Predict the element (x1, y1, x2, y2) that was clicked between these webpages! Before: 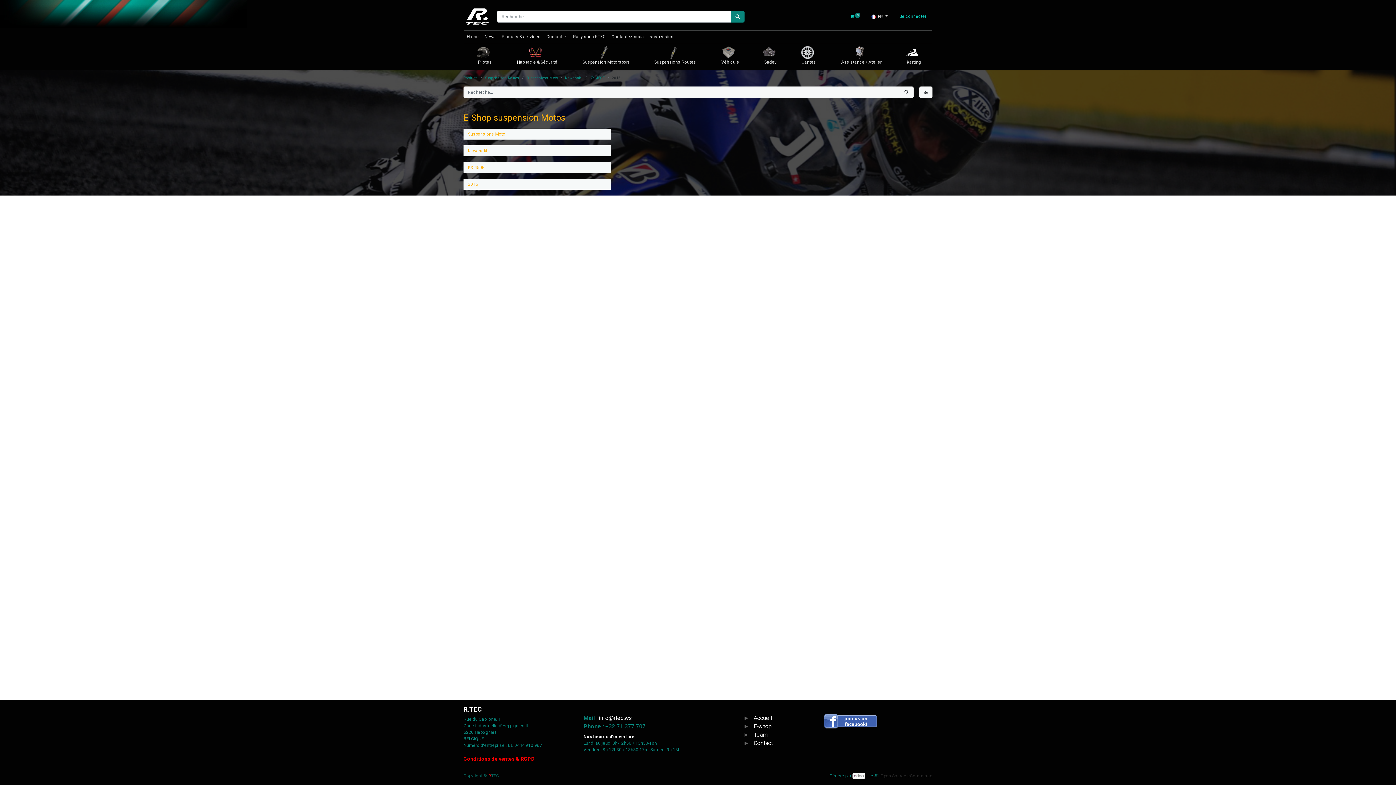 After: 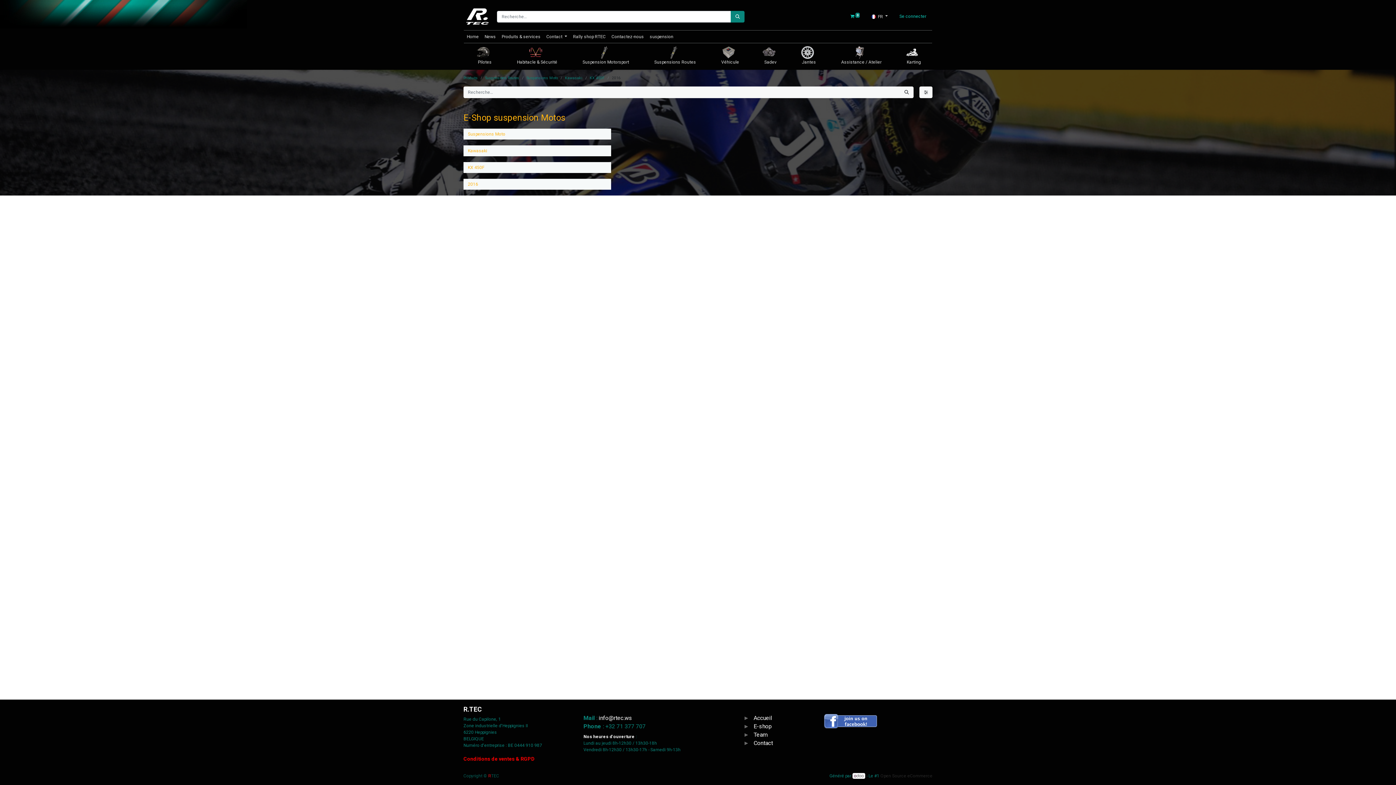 Action: label: Rechercher bbox: (900, 86, 913, 98)